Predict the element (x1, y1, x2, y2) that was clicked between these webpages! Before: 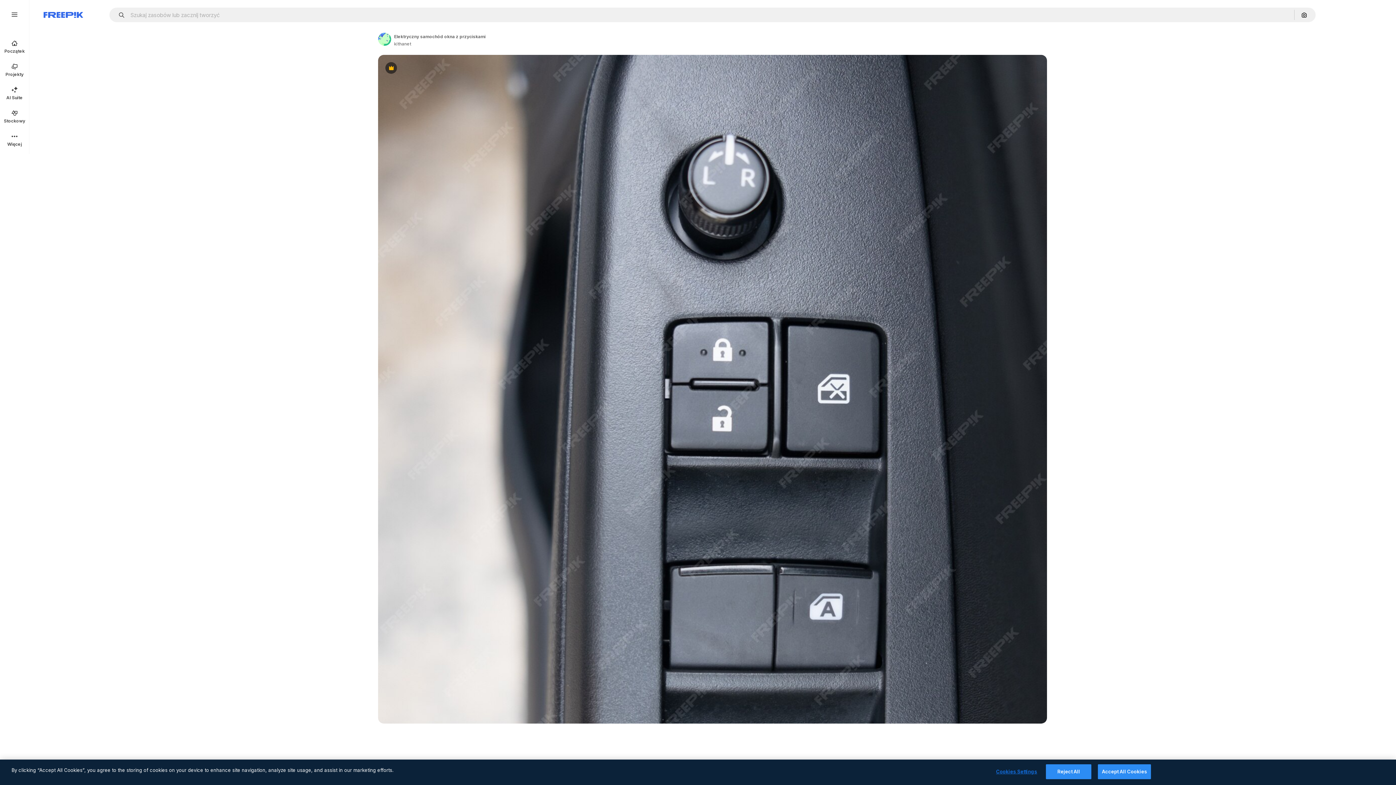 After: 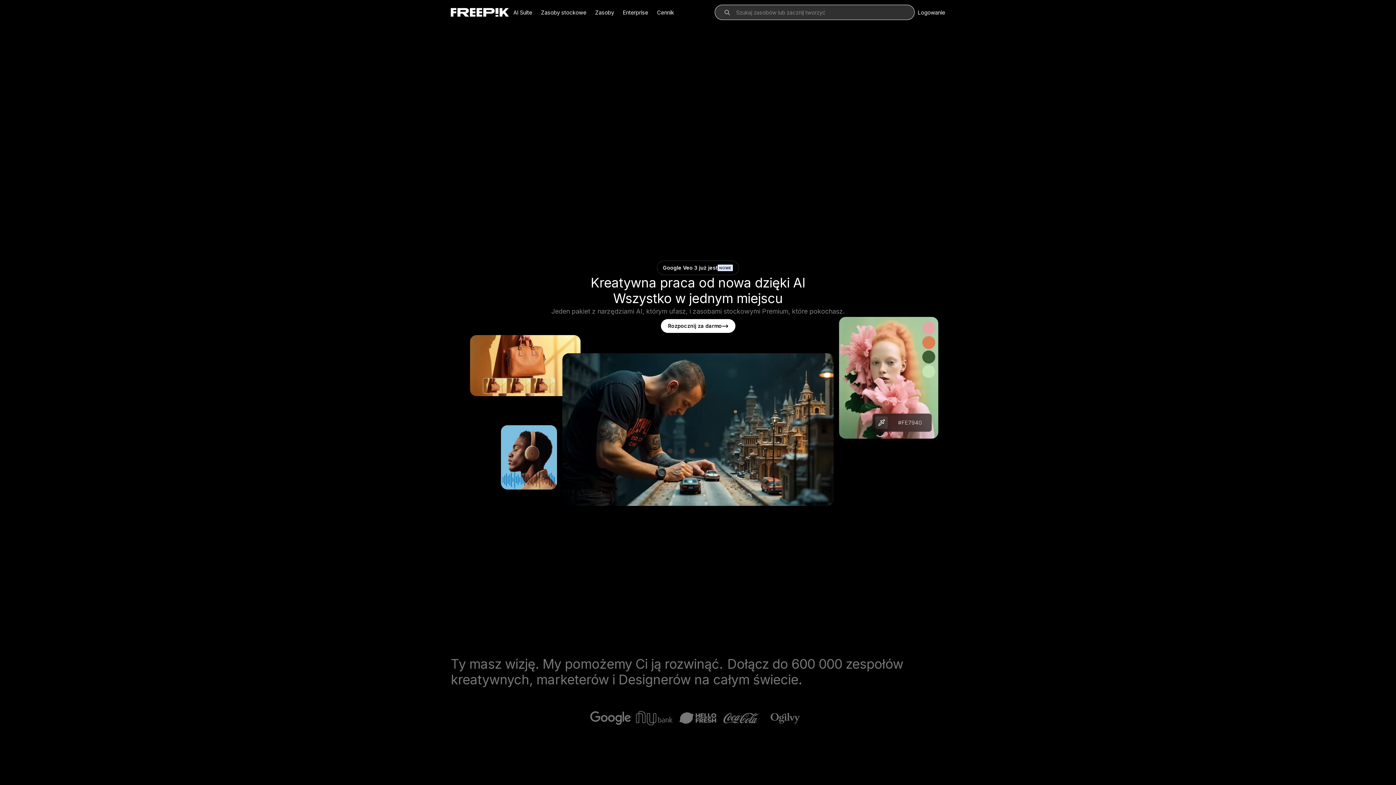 Action: bbox: (43, 12, 83, 17) label: Freepik